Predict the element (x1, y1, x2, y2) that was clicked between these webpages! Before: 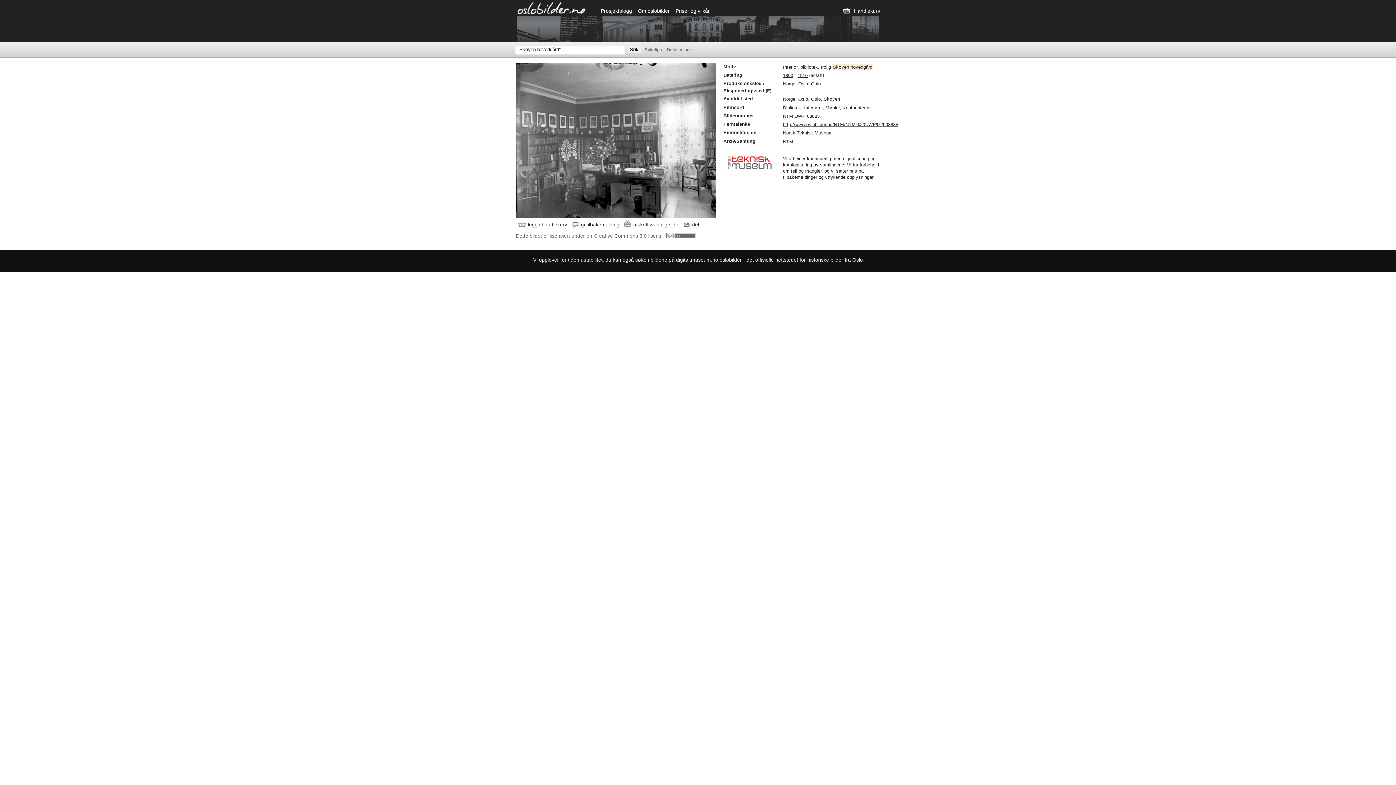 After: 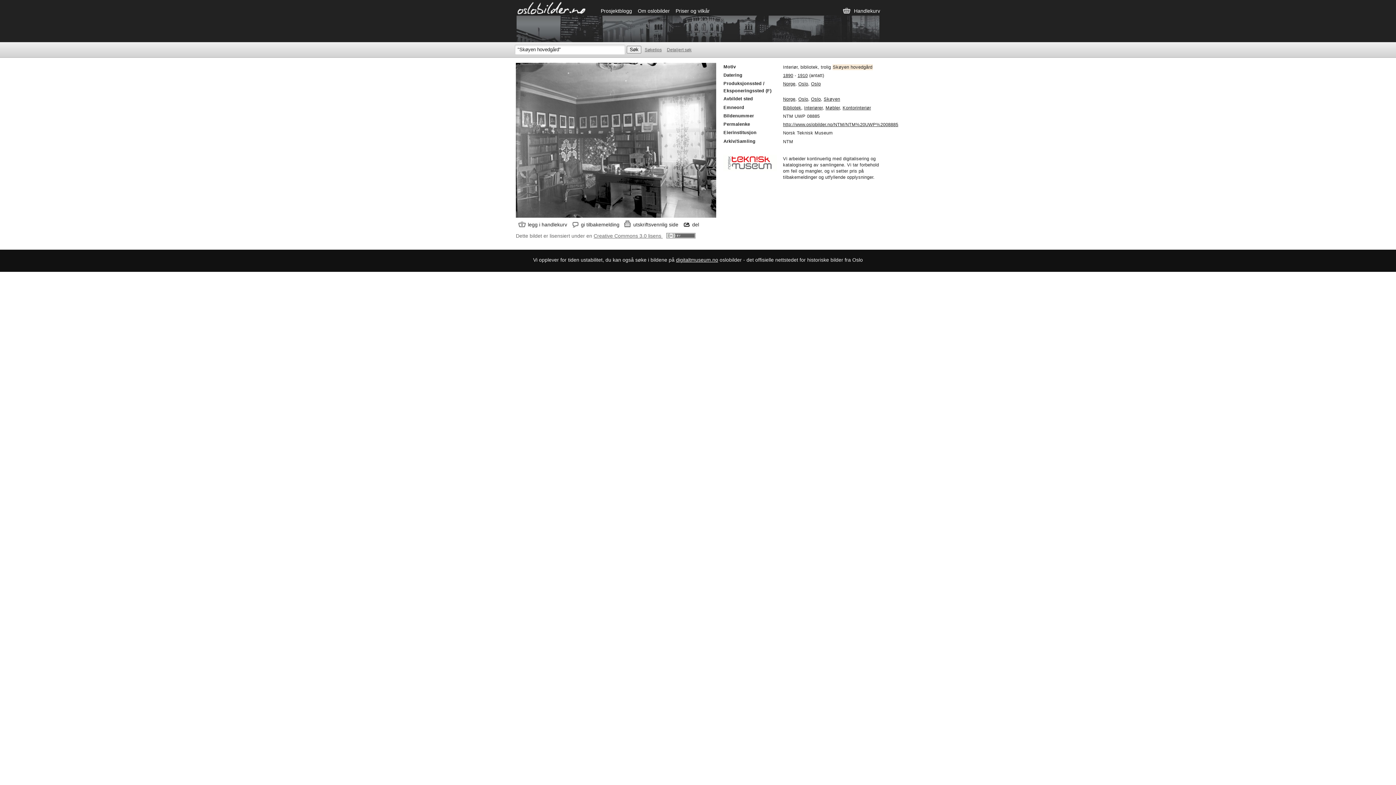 Action: label: del bbox: (682, 220, 702, 229)